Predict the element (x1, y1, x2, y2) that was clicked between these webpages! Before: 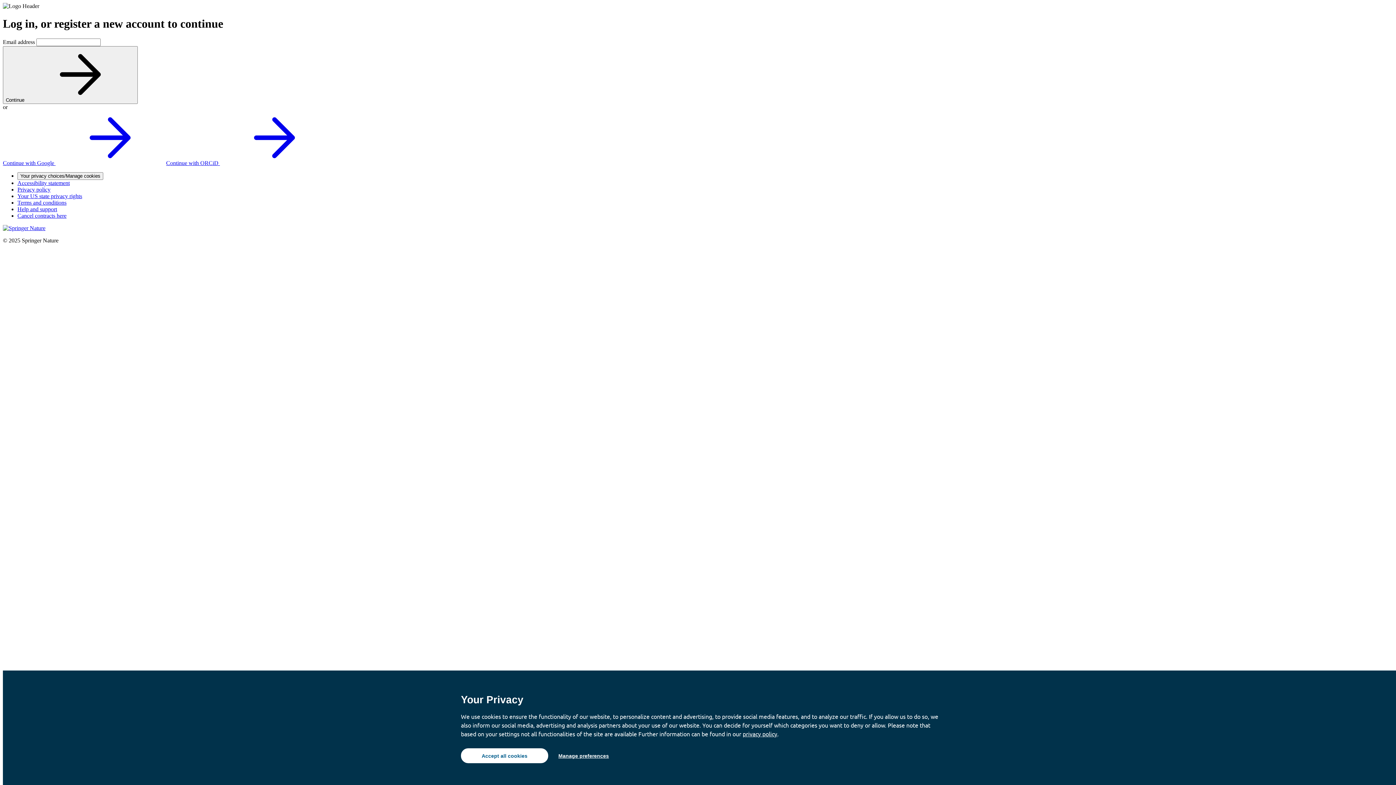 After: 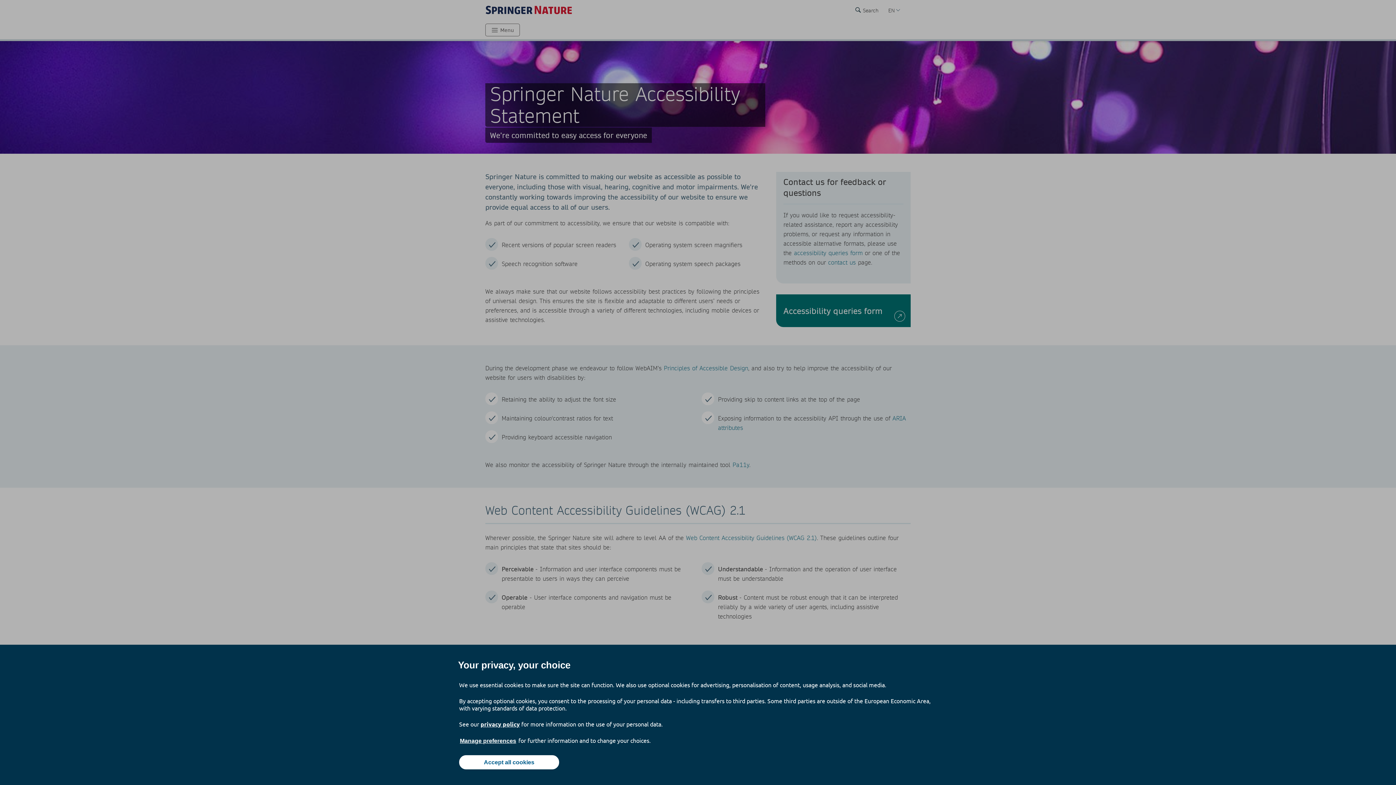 Action: label: Accessibility statement bbox: (17, 179, 69, 186)